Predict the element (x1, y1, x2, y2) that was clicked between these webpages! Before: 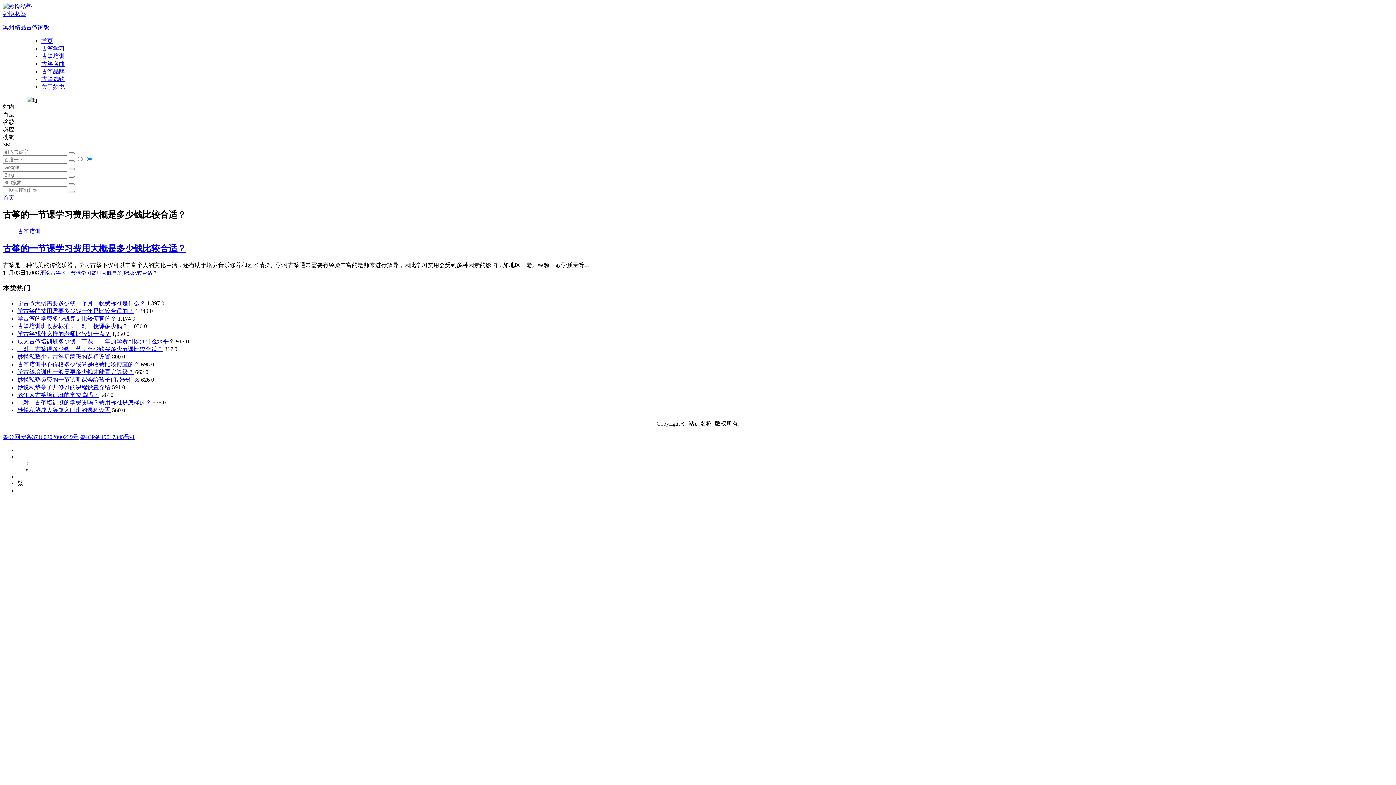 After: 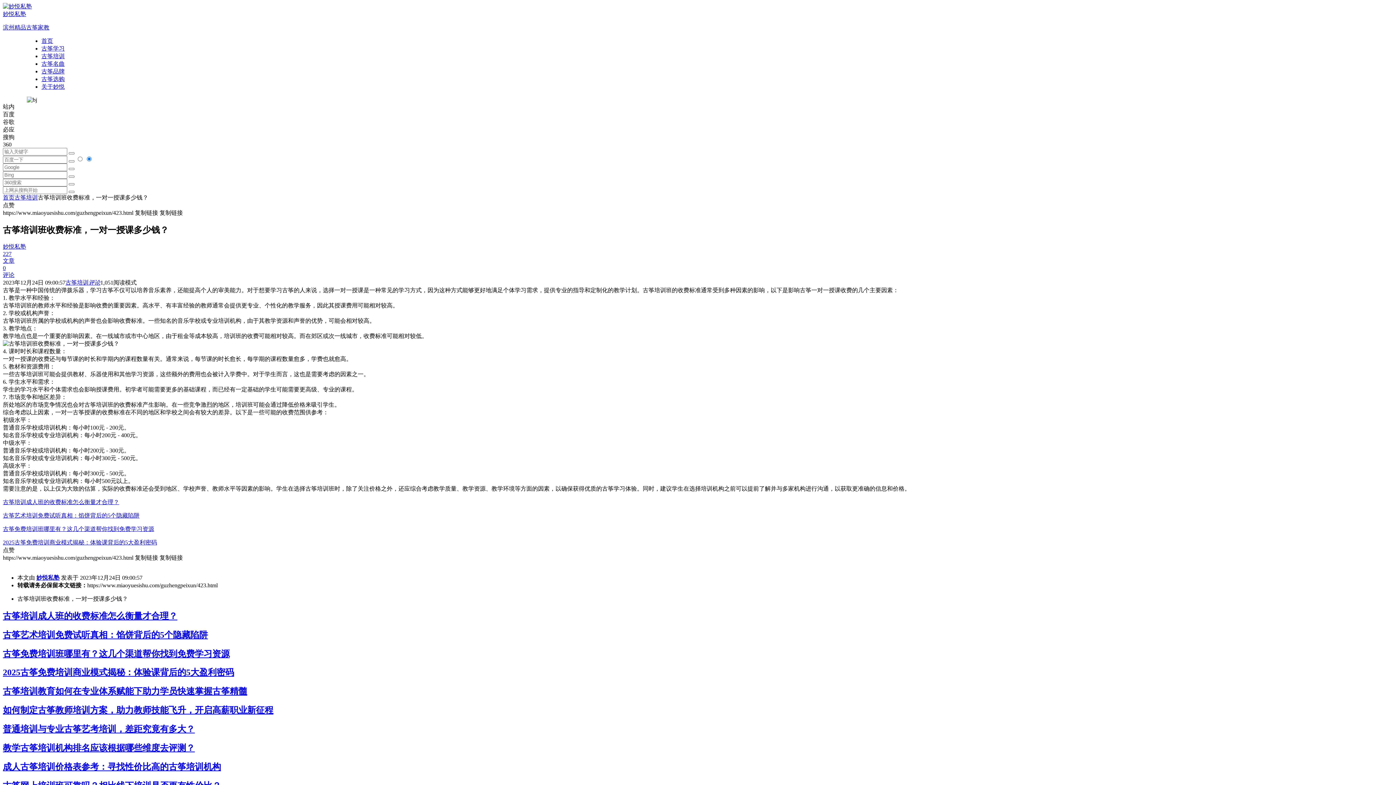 Action: label: 古筝培训班收费标准，一对一授课多少钱？ bbox: (17, 323, 128, 329)